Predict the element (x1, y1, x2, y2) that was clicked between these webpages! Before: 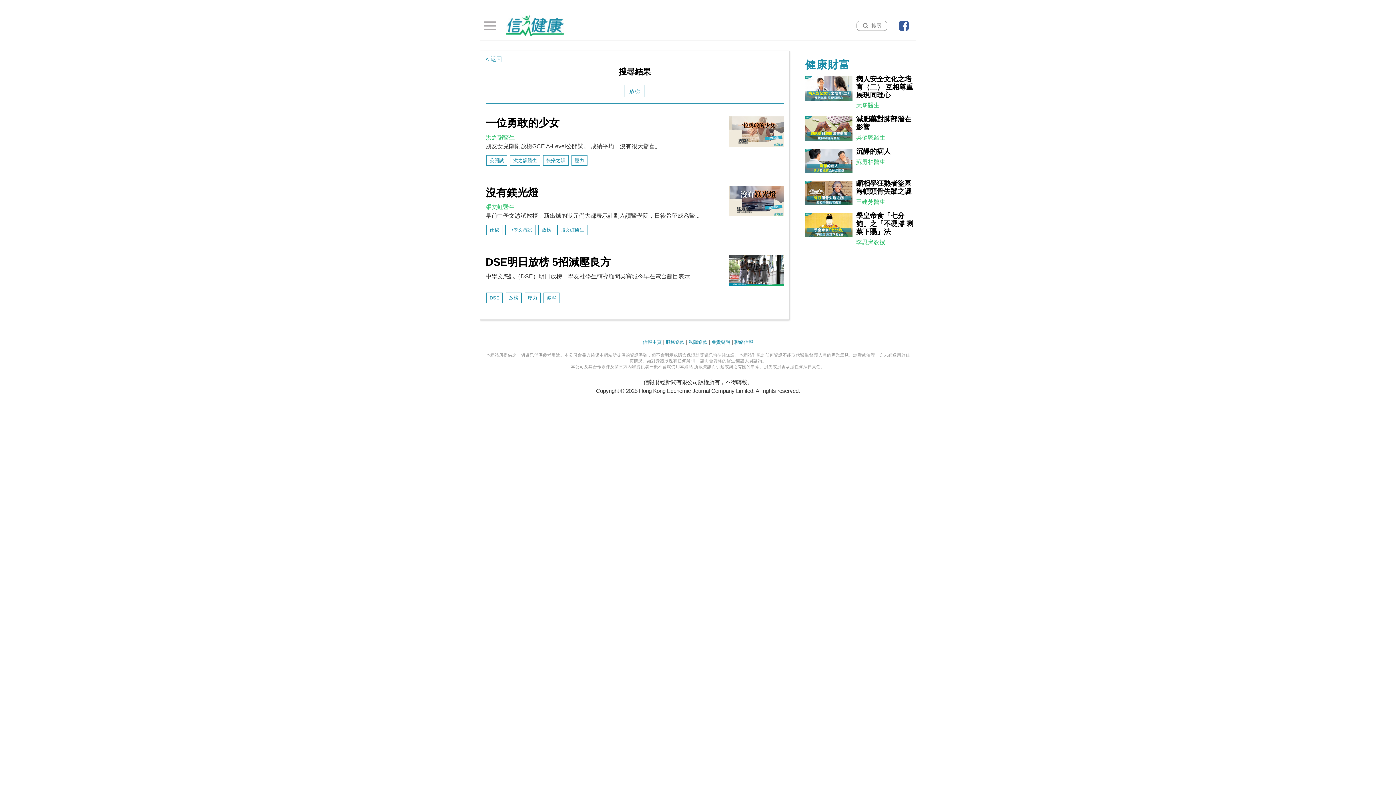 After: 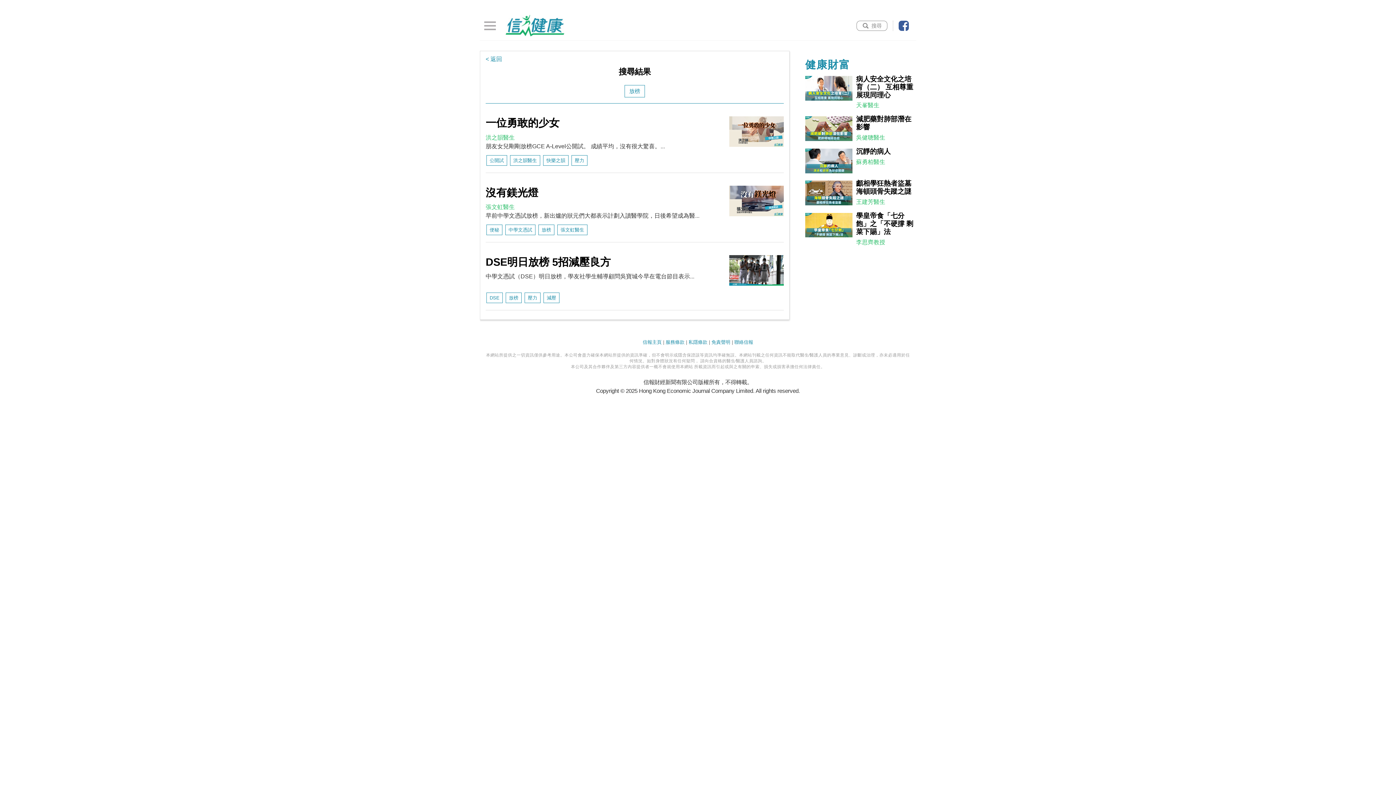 Action: bbox: (898, 20, 909, 30)